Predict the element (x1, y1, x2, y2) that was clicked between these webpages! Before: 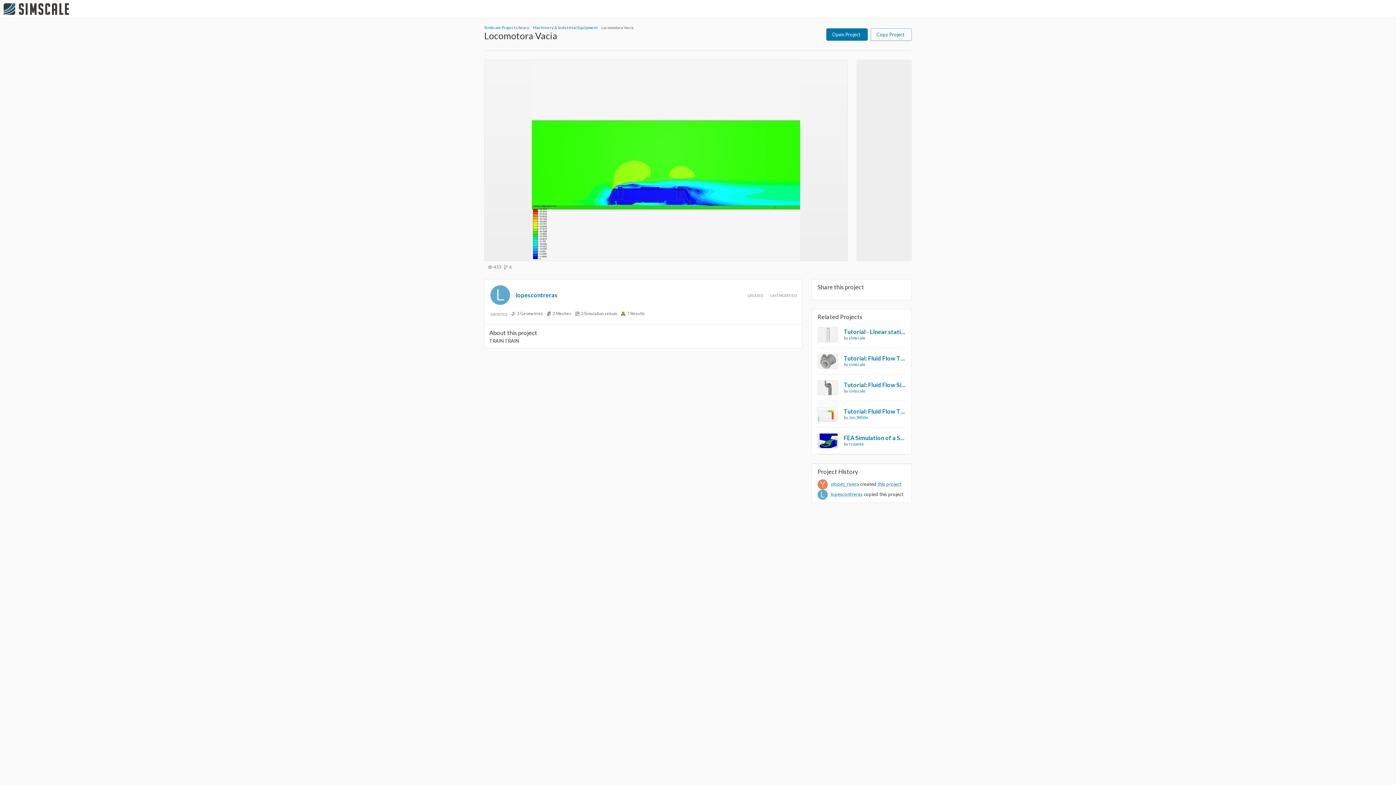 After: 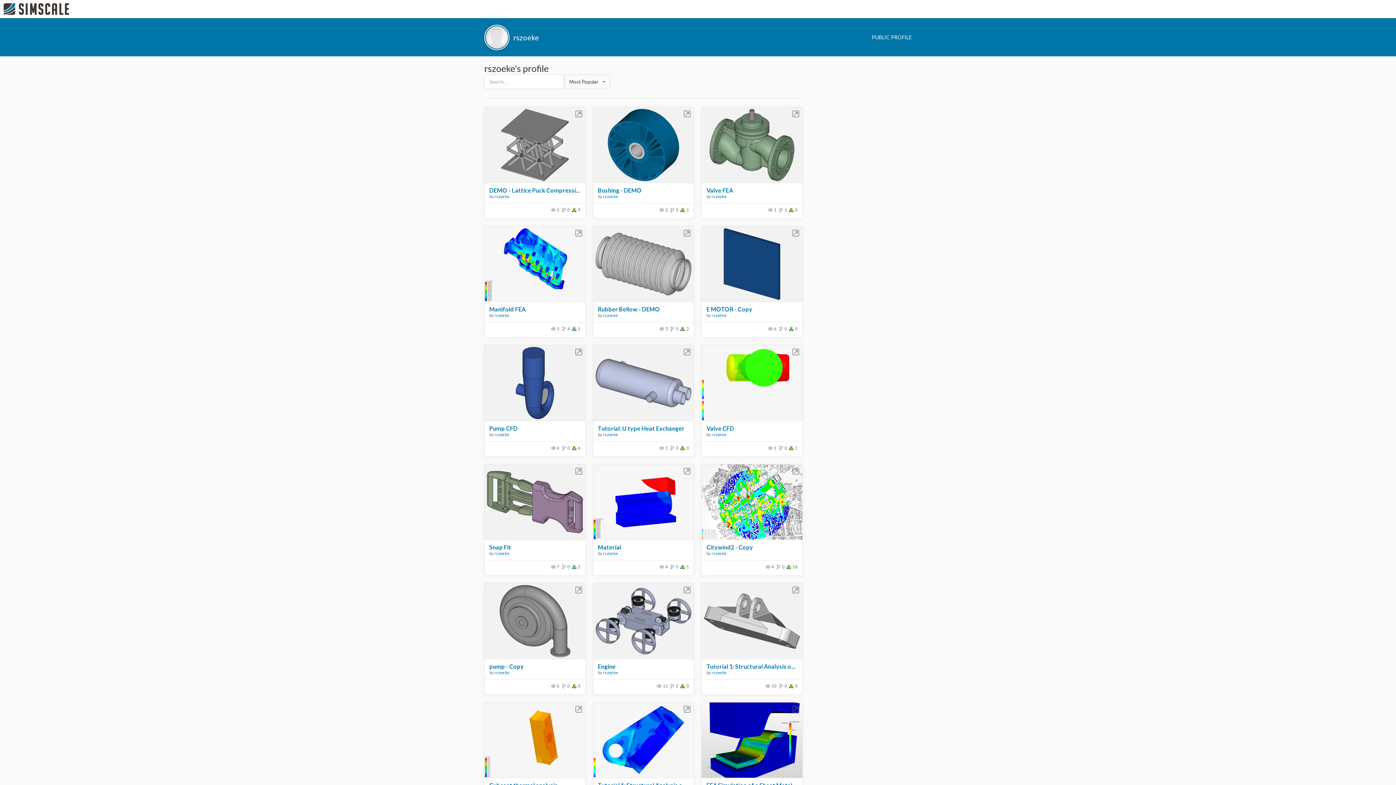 Action: bbox: (849, 441, 864, 446) label: rszoeke